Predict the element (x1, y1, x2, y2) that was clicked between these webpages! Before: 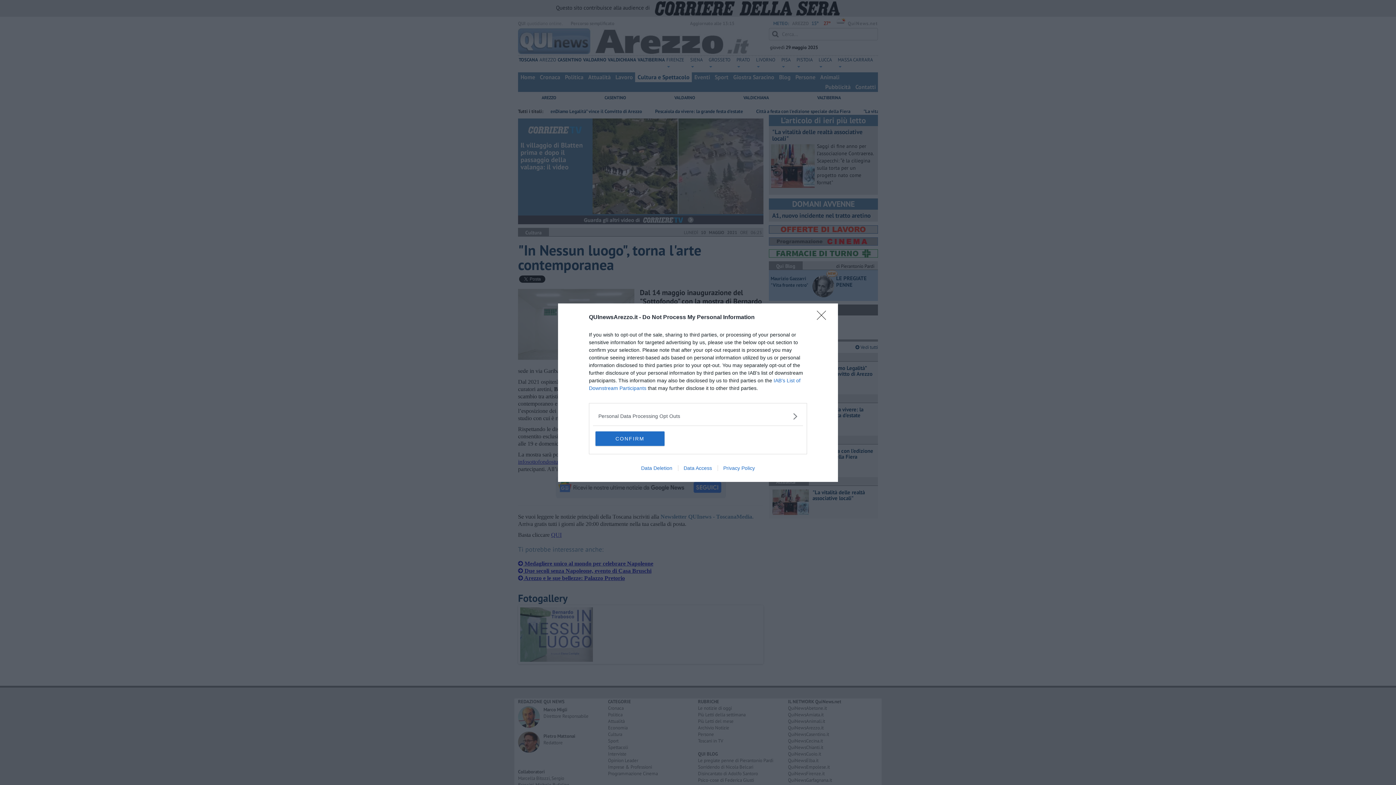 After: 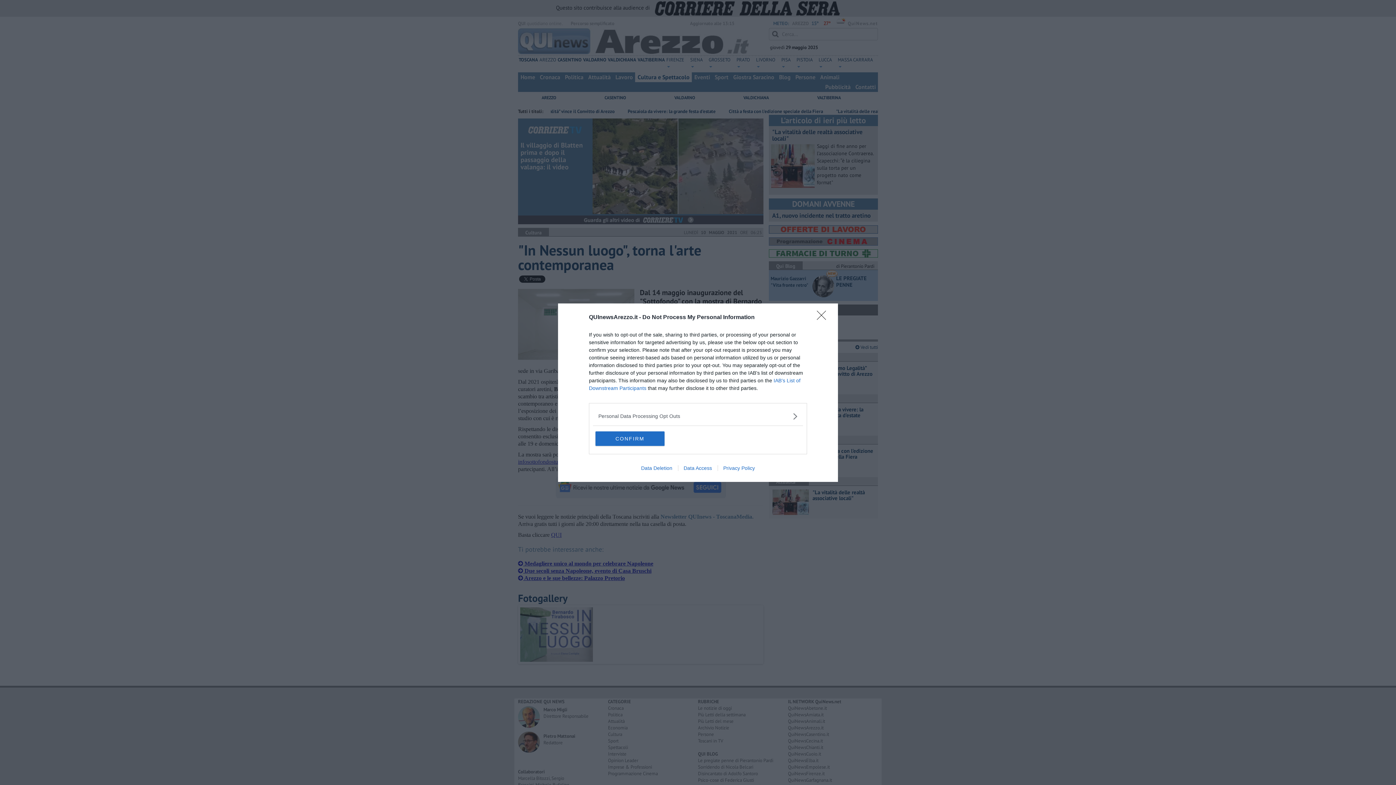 Action: bbox: (678, 465, 717, 471) label: Data Access